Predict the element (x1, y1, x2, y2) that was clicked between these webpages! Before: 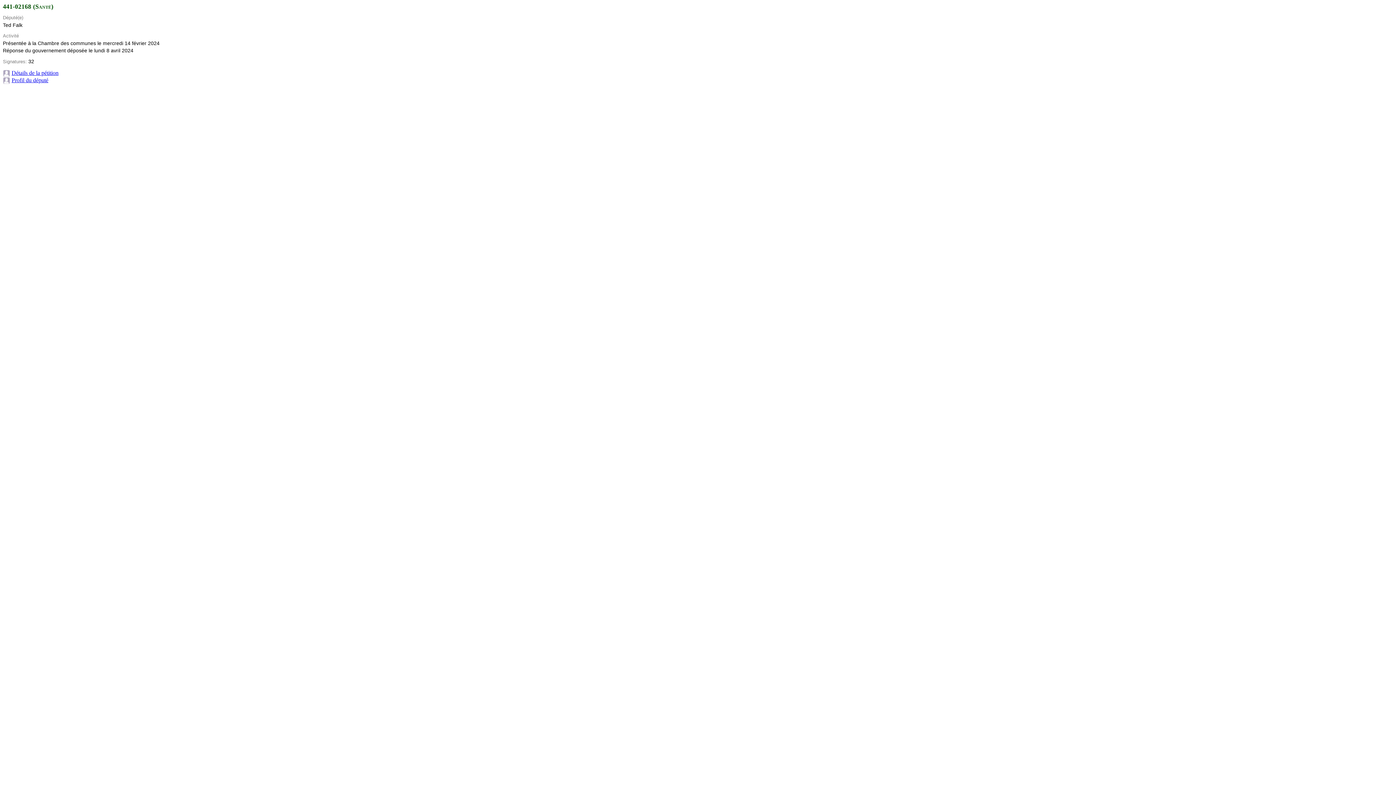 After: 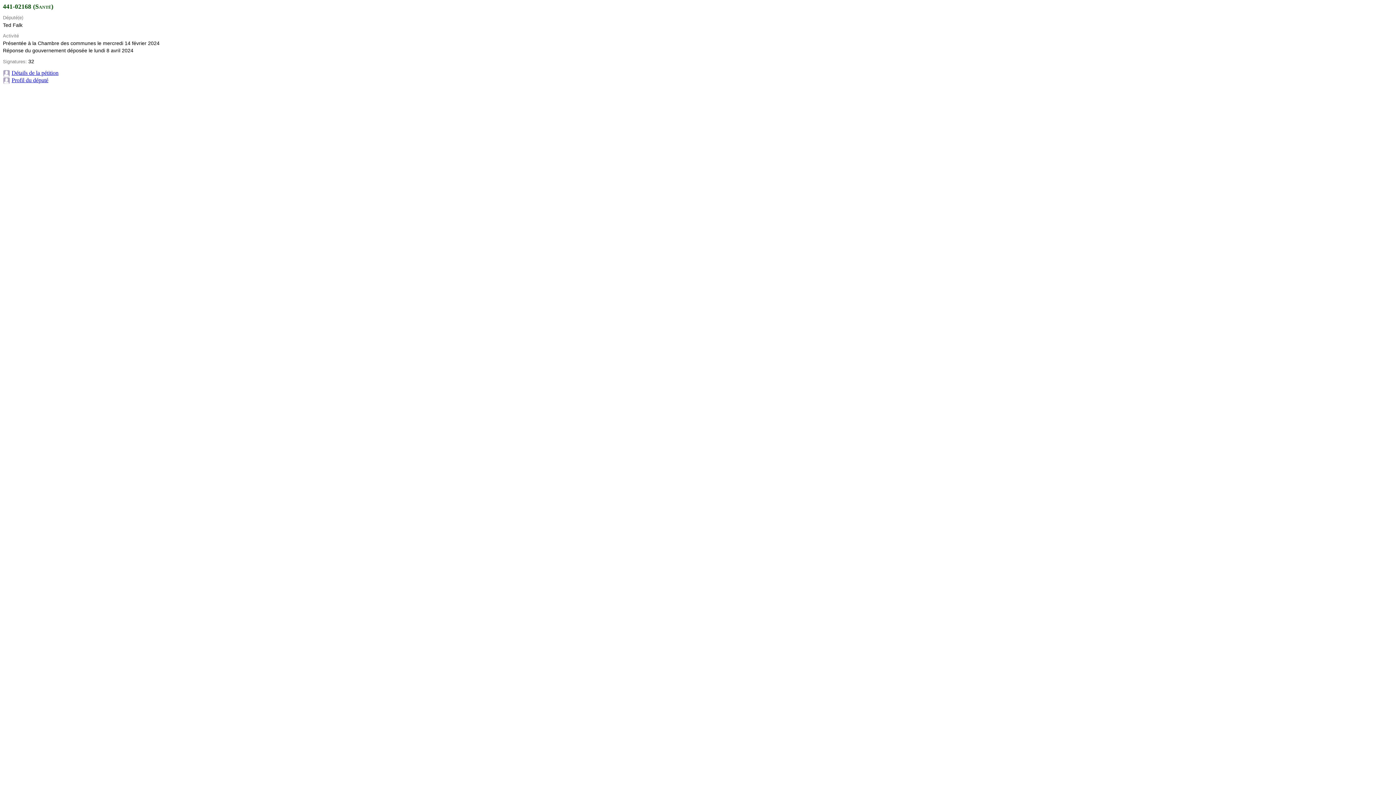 Action: bbox: (11, 69, 58, 76) label: Détails de la pétition